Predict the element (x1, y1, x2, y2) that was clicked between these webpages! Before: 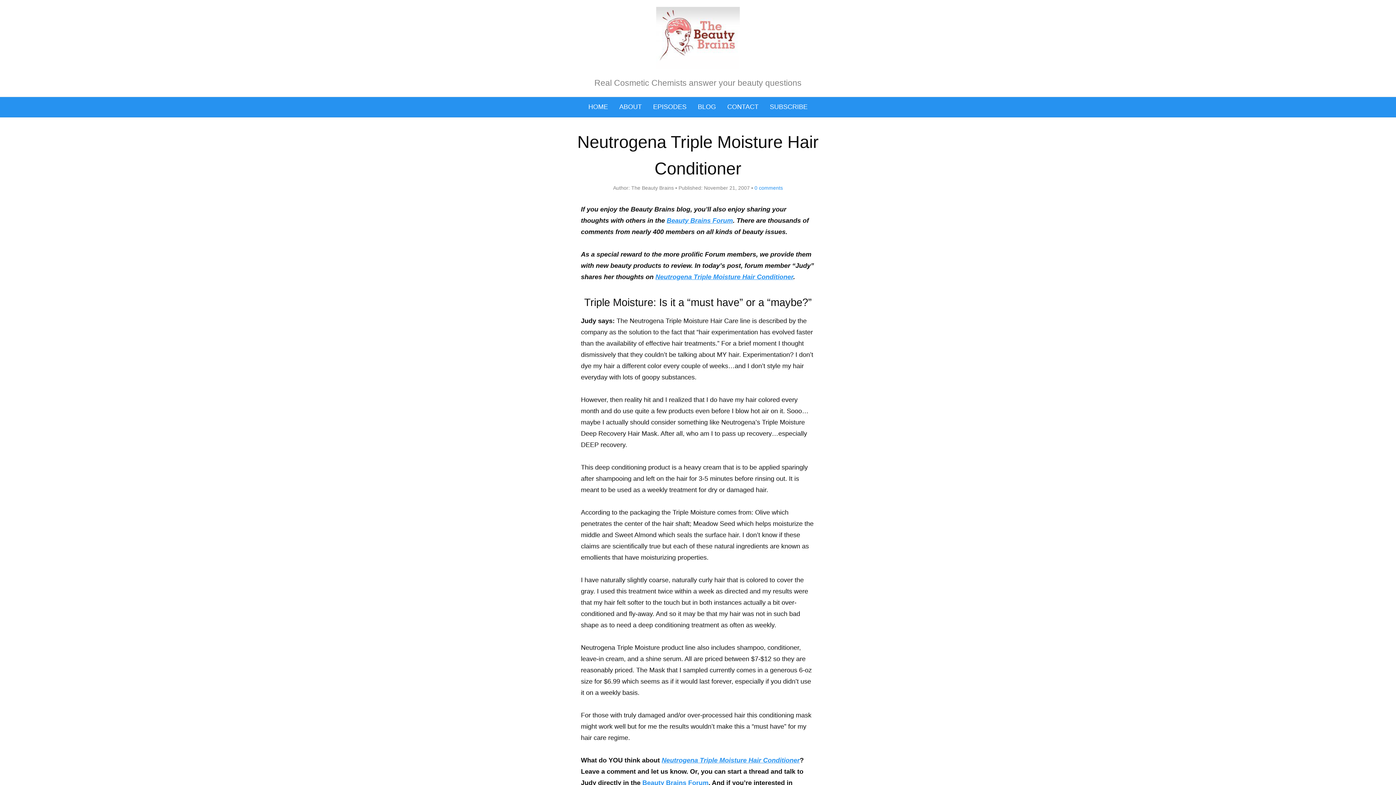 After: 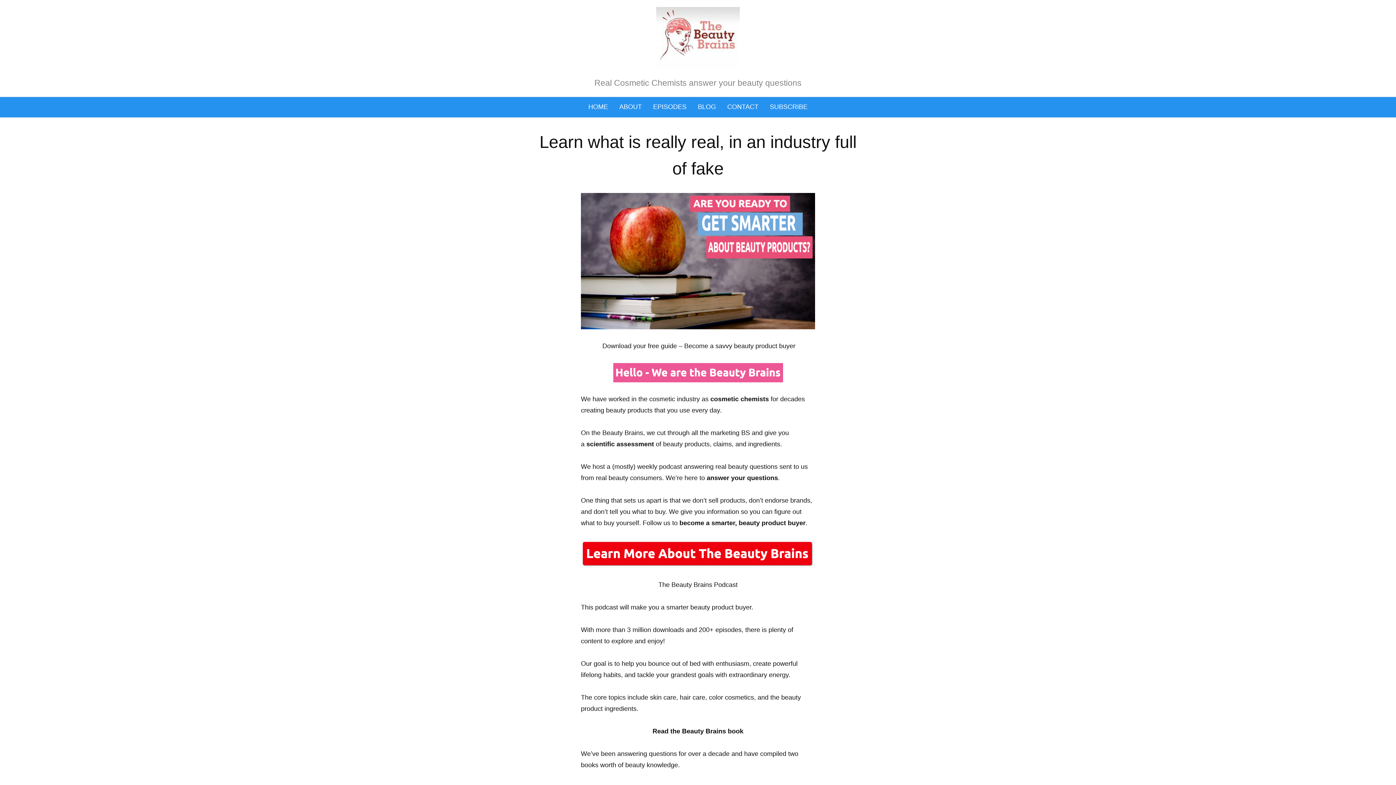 Action: bbox: (727, 97, 758, 117) label: CONTACT